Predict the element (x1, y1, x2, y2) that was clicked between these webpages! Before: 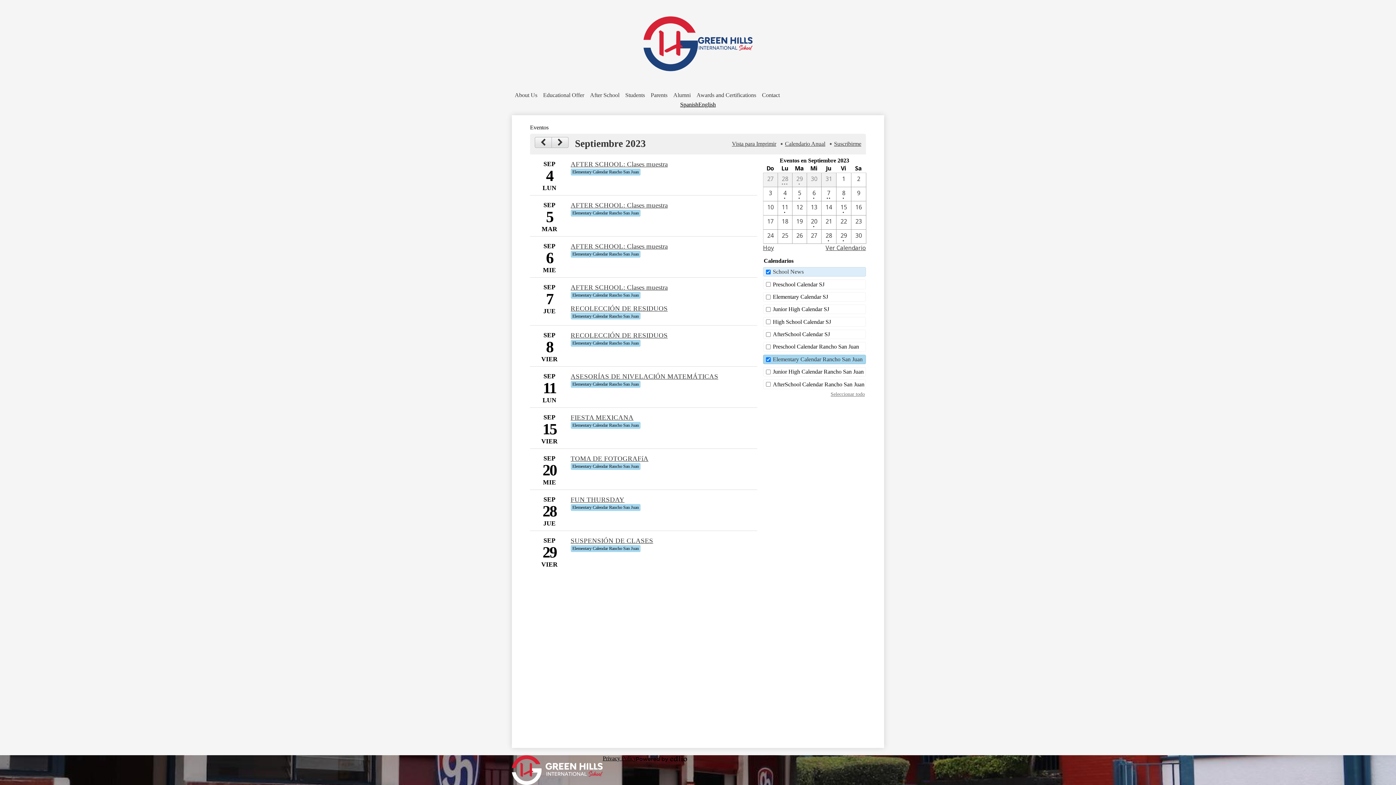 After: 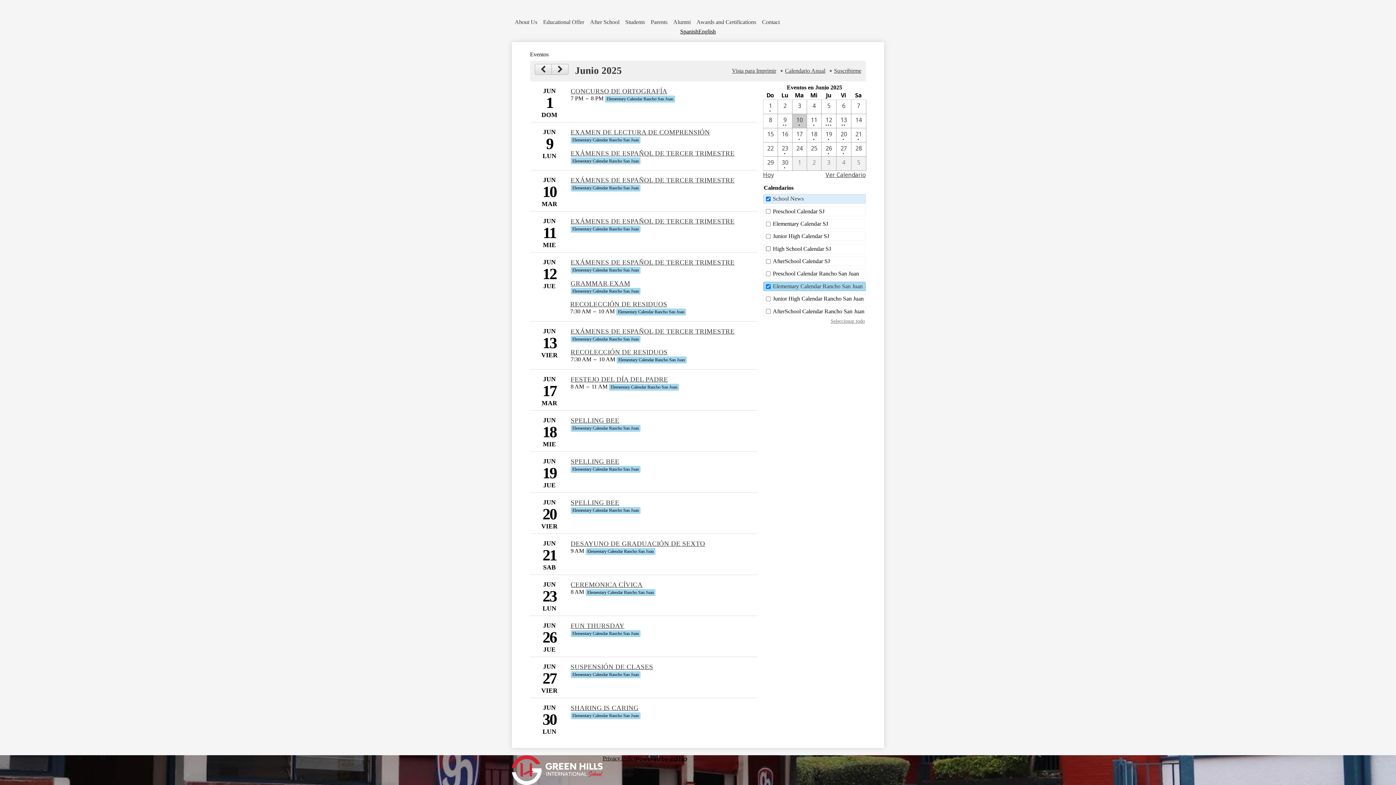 Action: bbox: (763, 243, 774, 251) label: Hoy